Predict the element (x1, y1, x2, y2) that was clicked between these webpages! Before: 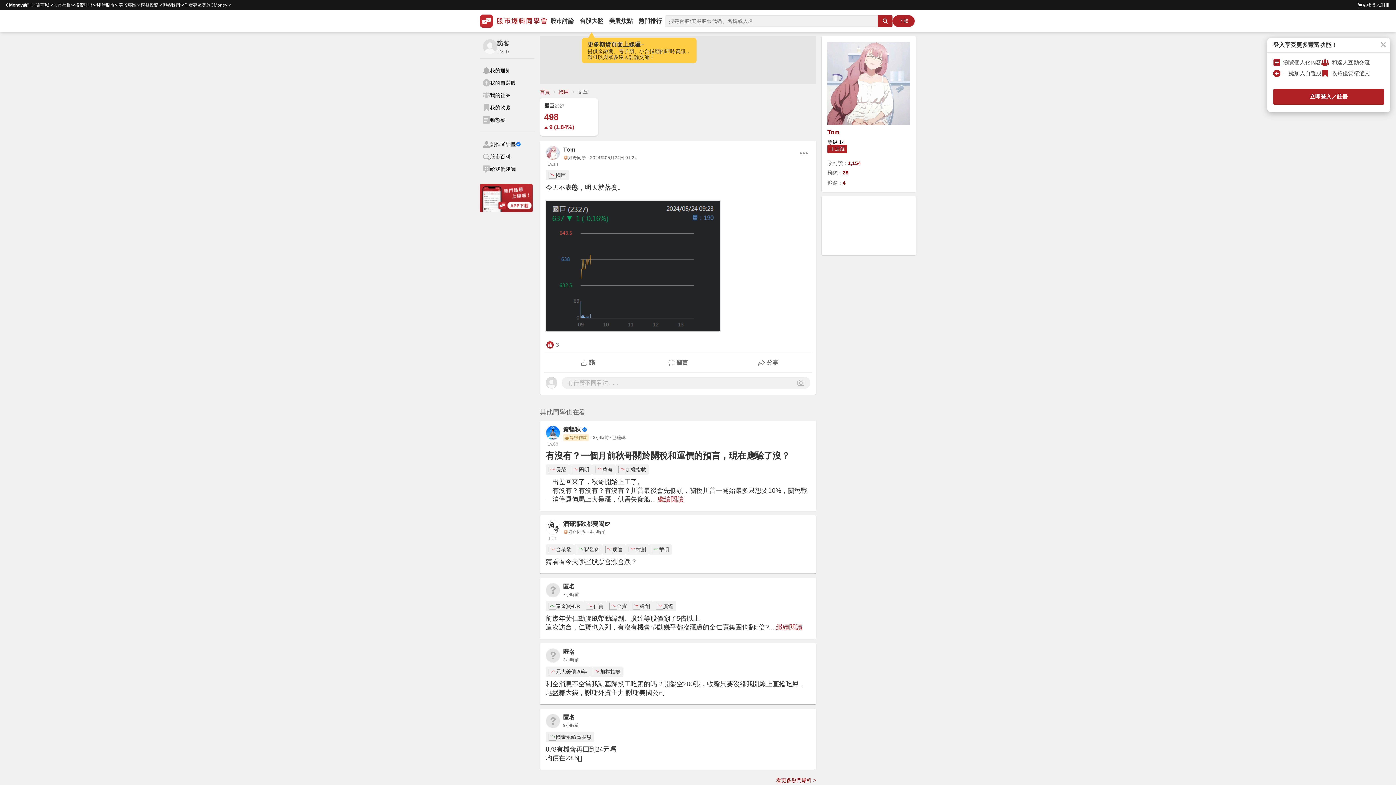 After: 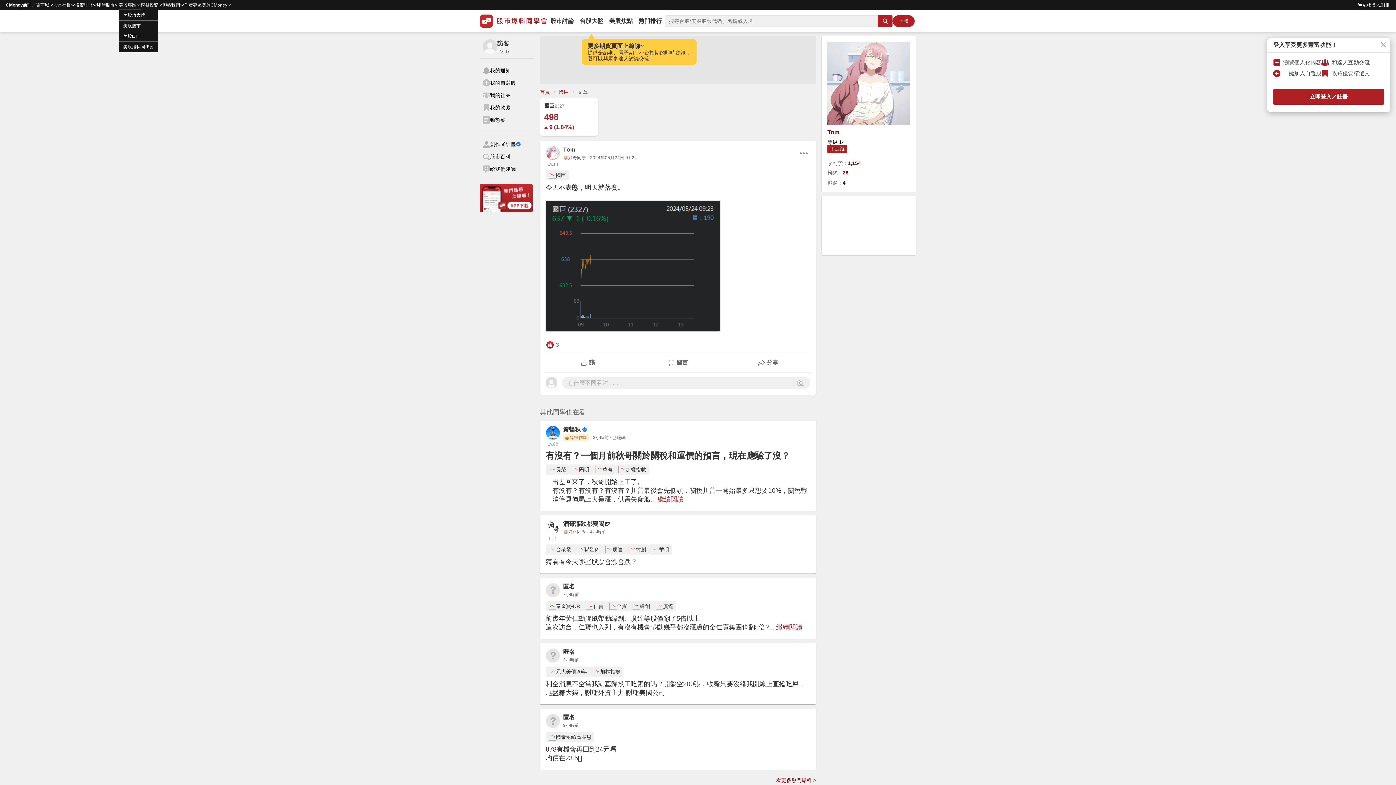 Action: bbox: (118, 0, 136, 10) label: 美股專區